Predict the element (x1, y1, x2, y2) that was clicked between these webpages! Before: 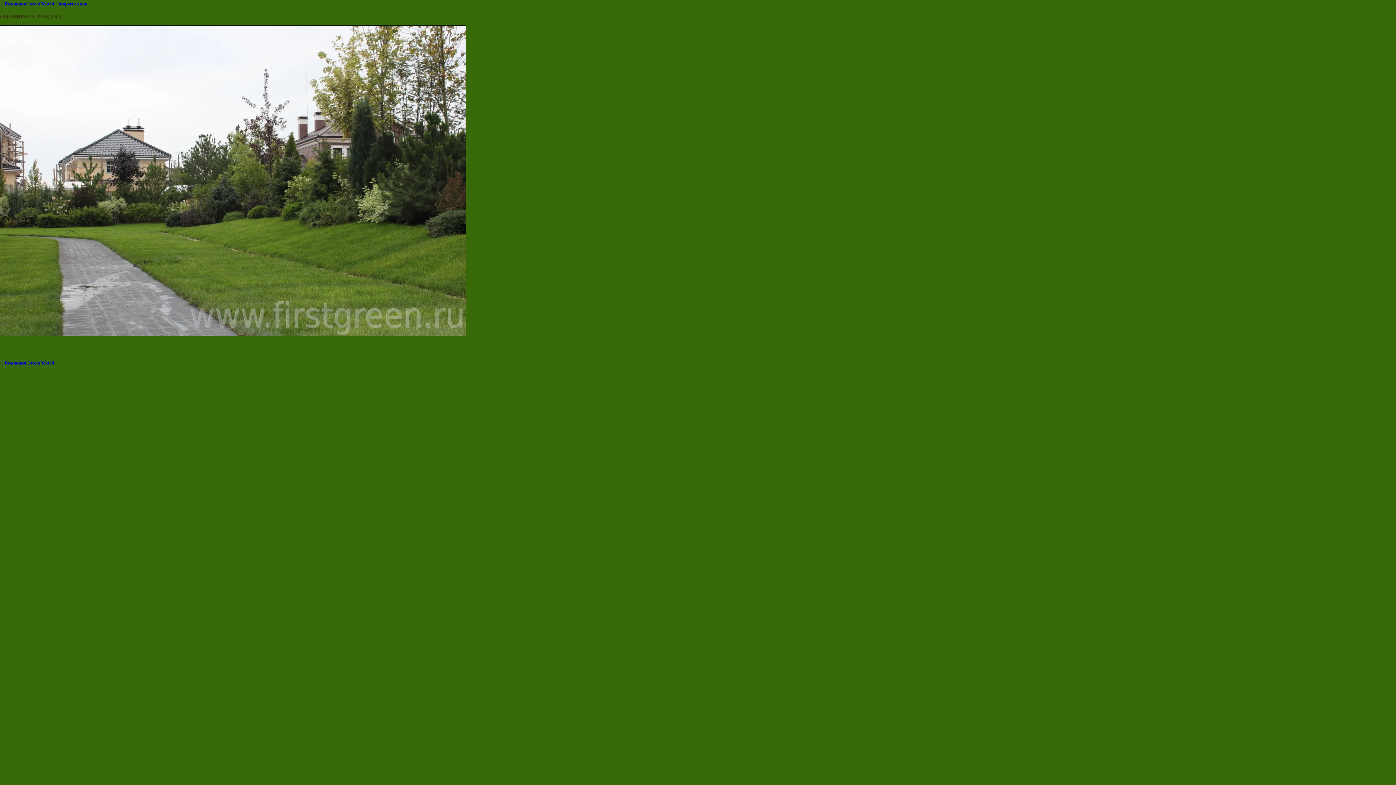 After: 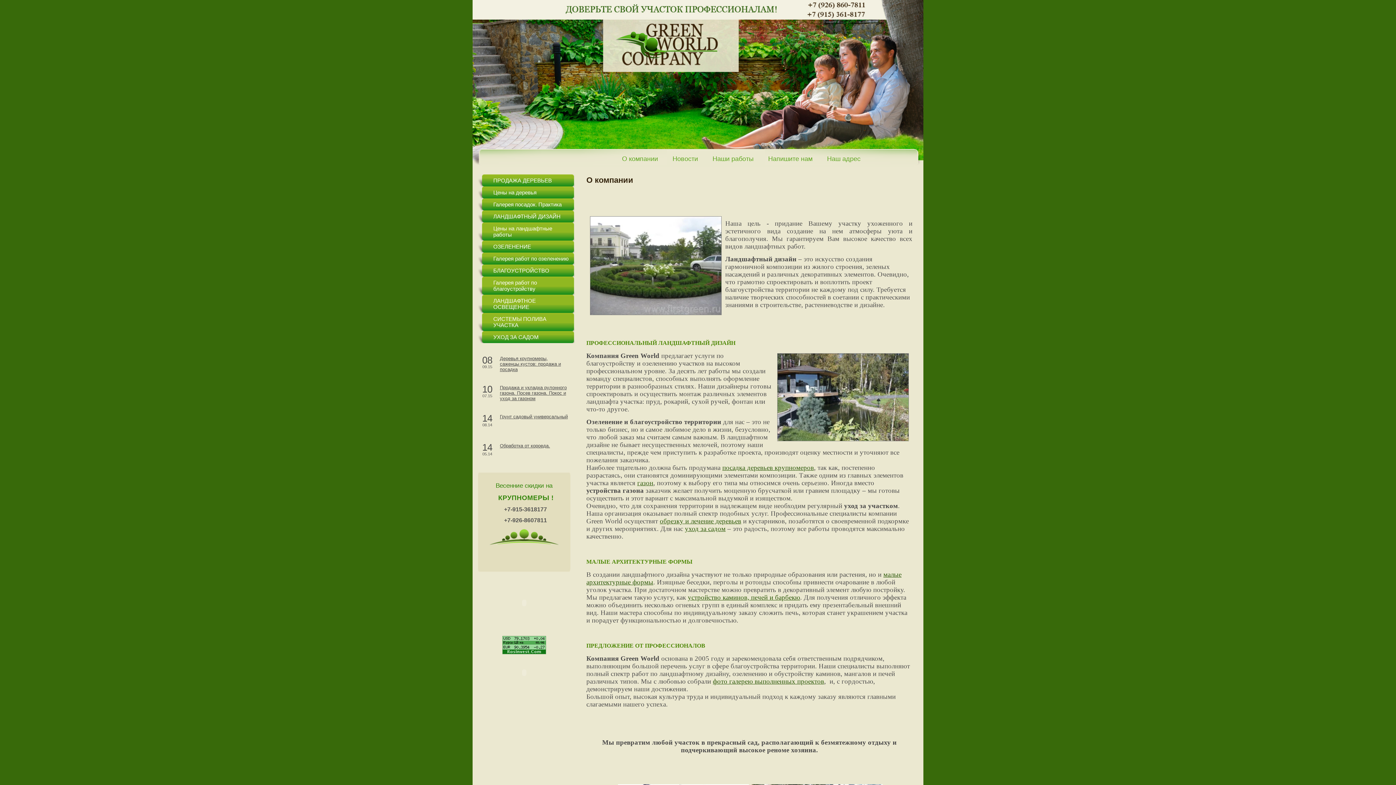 Action: bbox: (4, 360, 54, 365) label: Компания Green World